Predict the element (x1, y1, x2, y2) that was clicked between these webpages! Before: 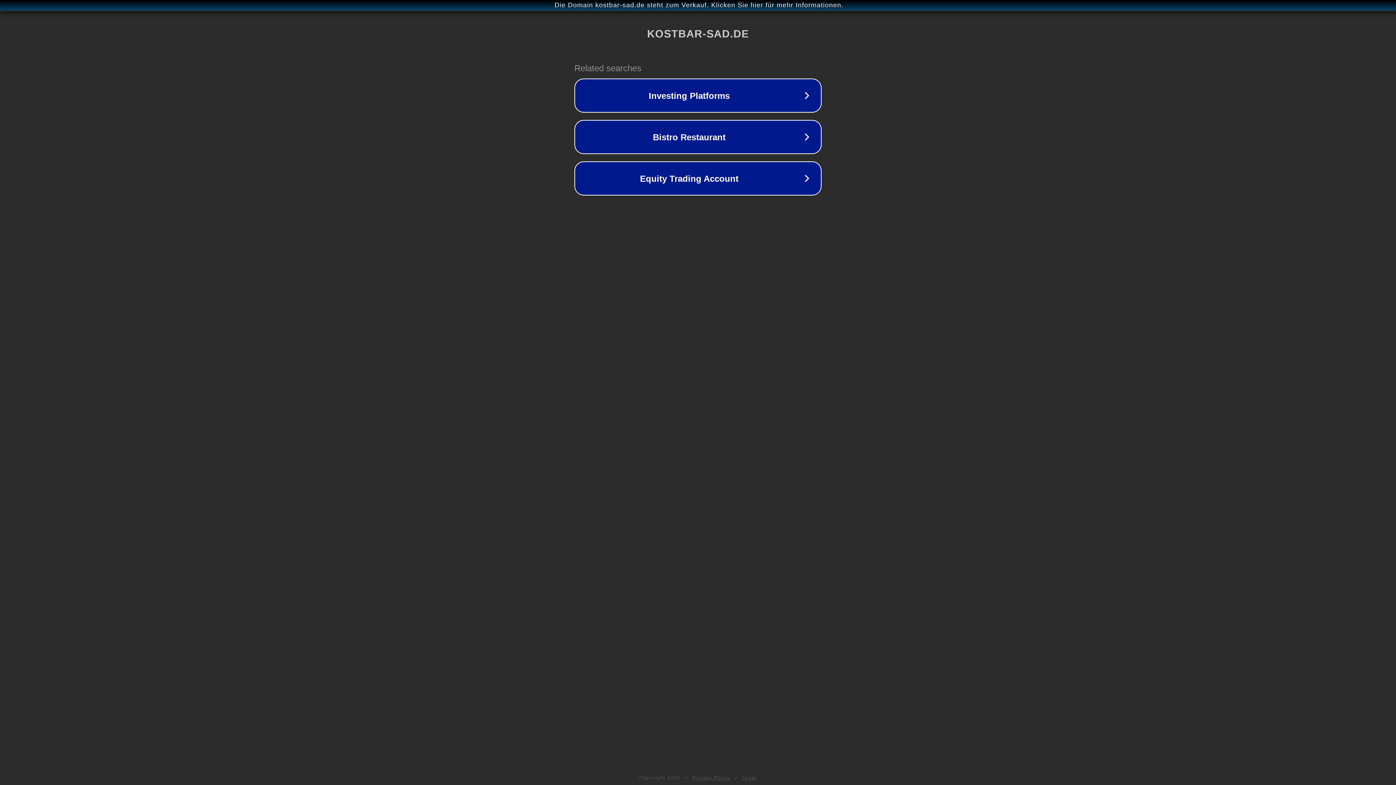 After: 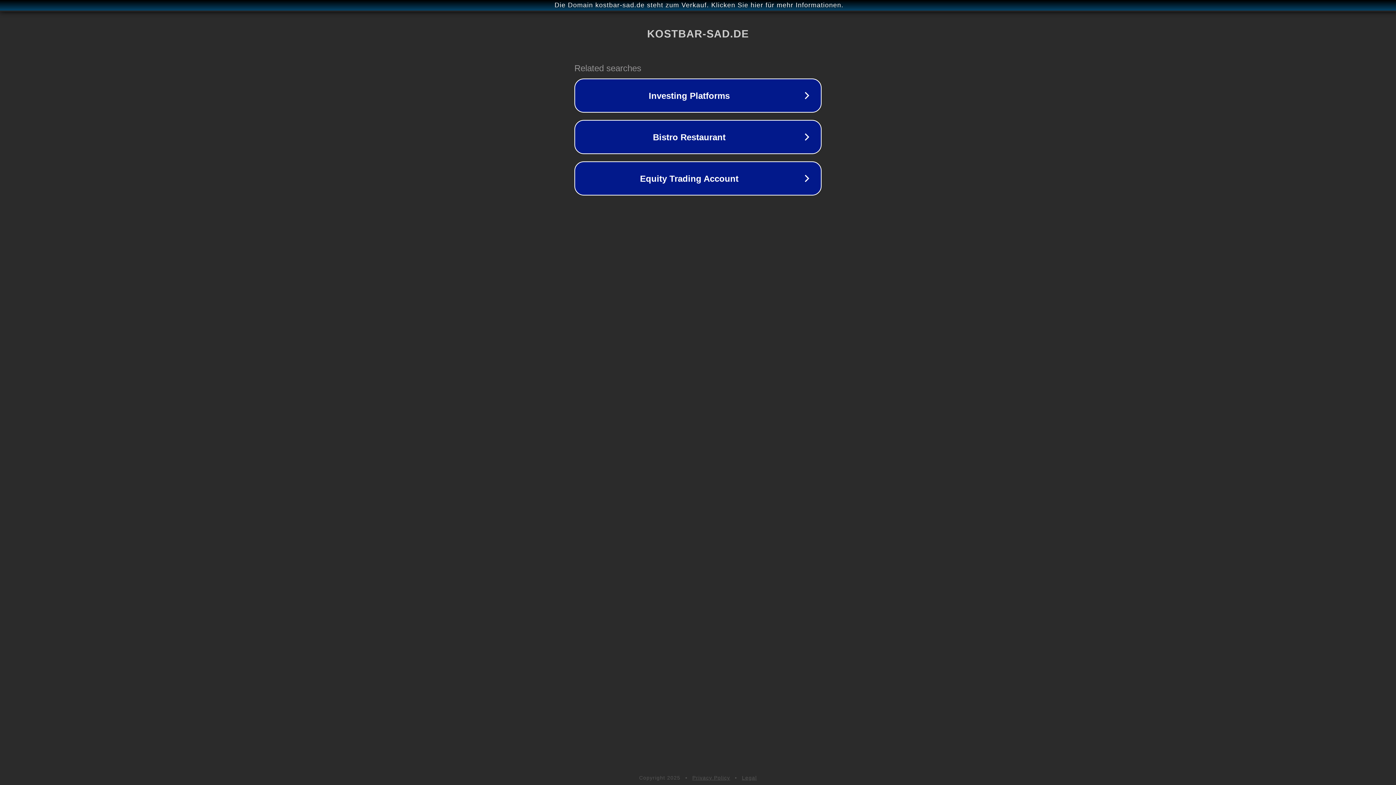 Action: bbox: (692, 775, 730, 781) label: Privacy Policy